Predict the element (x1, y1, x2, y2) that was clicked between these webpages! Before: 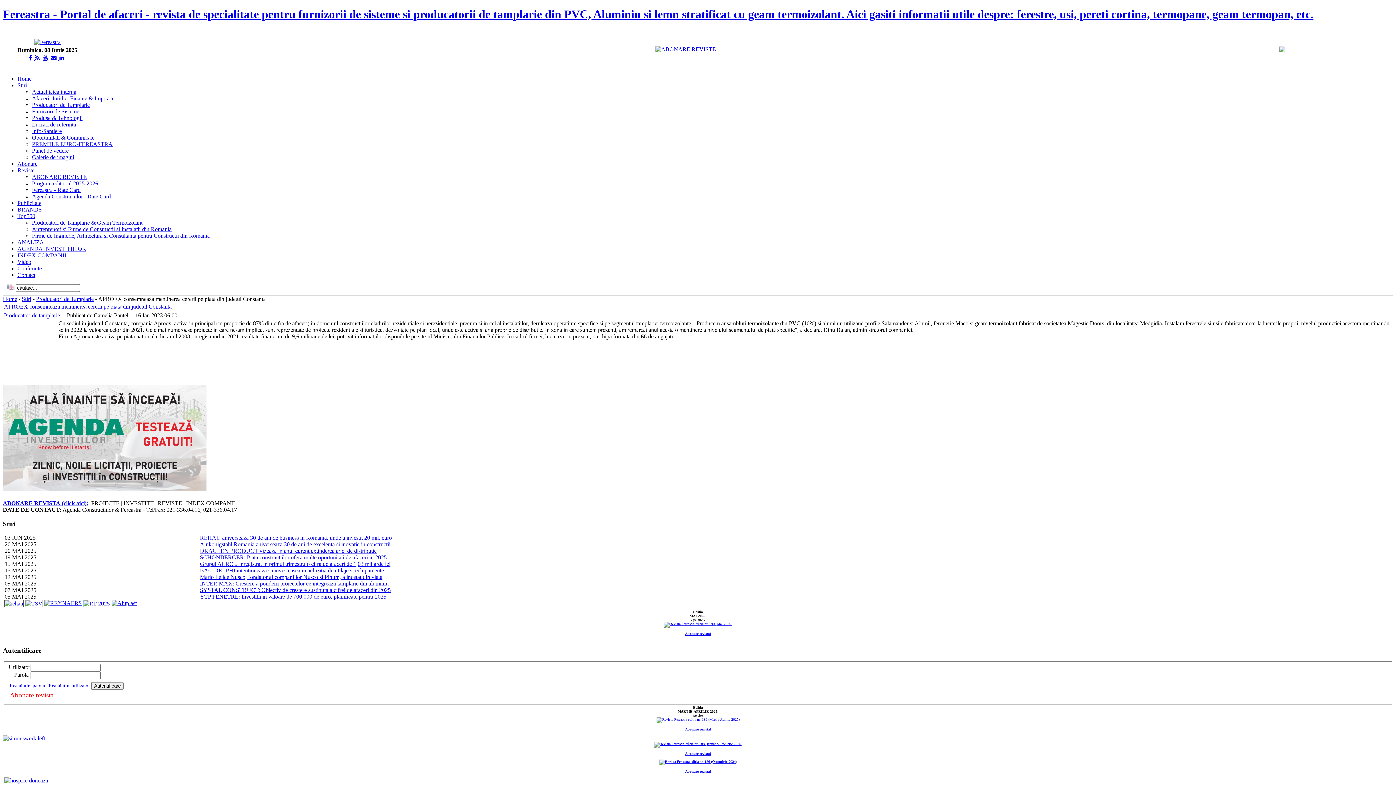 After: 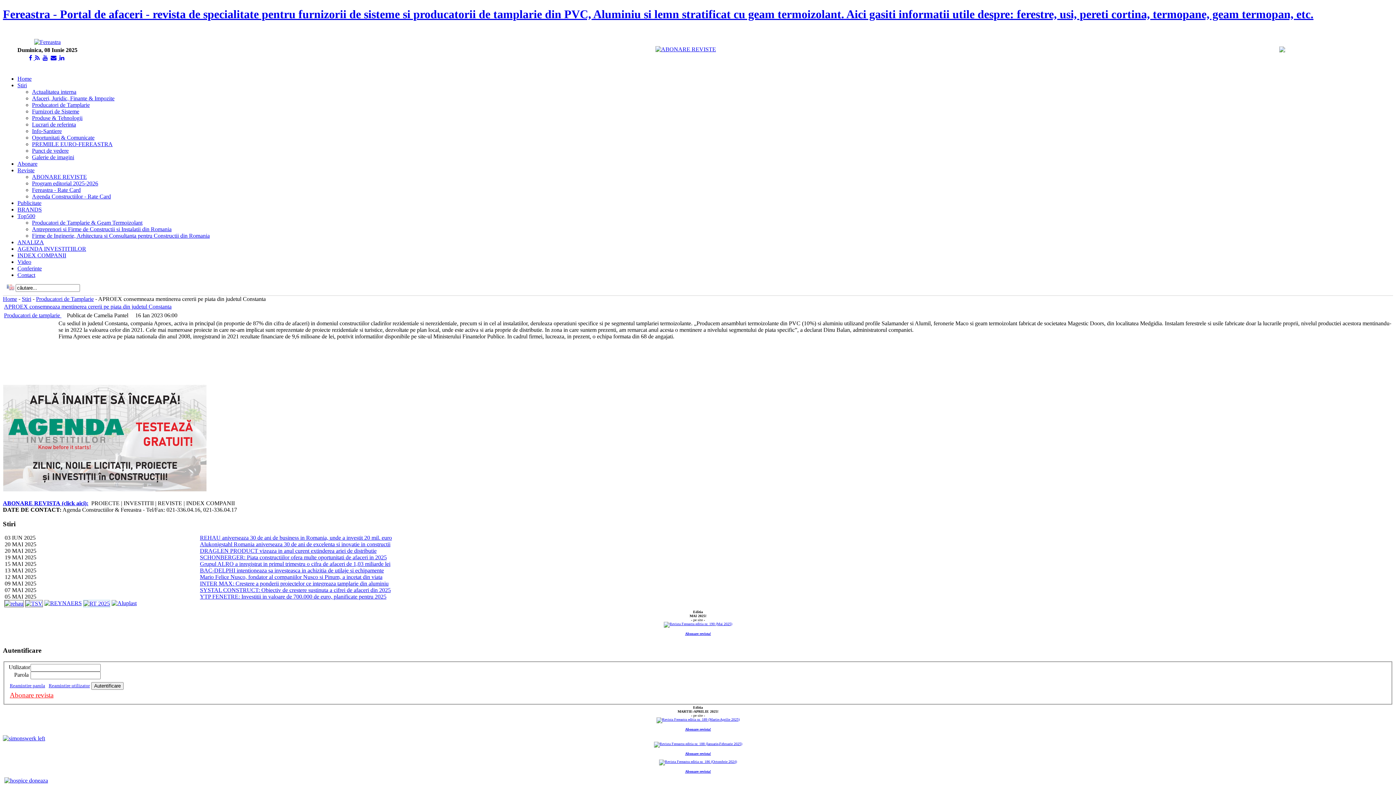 Action: bbox: (656, 717, 739, 721)